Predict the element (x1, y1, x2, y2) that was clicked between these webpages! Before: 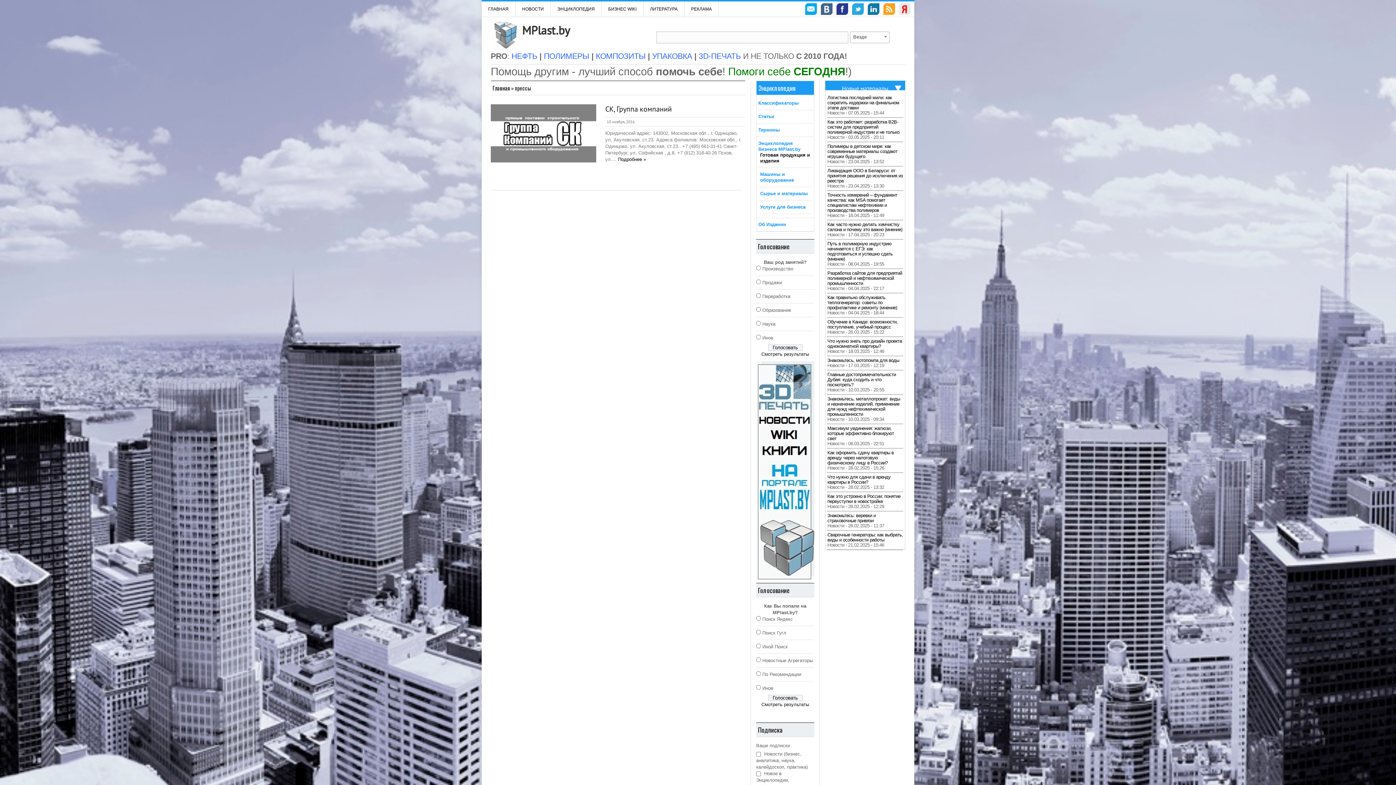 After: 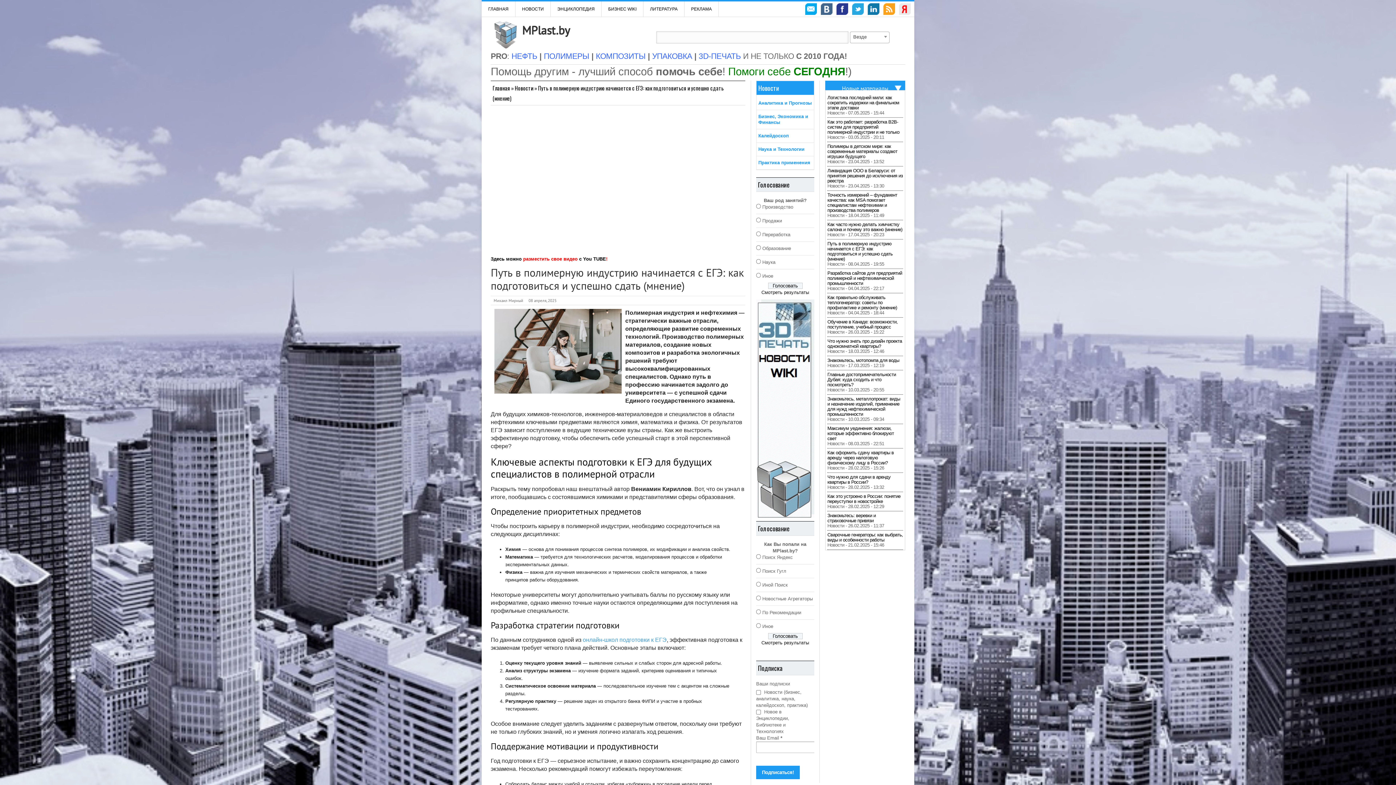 Action: bbox: (827, 241, 892, 261) label: Путь в полимерную индустрию начинается с ЕГЭ: как подготовиться и успешно сдать (мнение)